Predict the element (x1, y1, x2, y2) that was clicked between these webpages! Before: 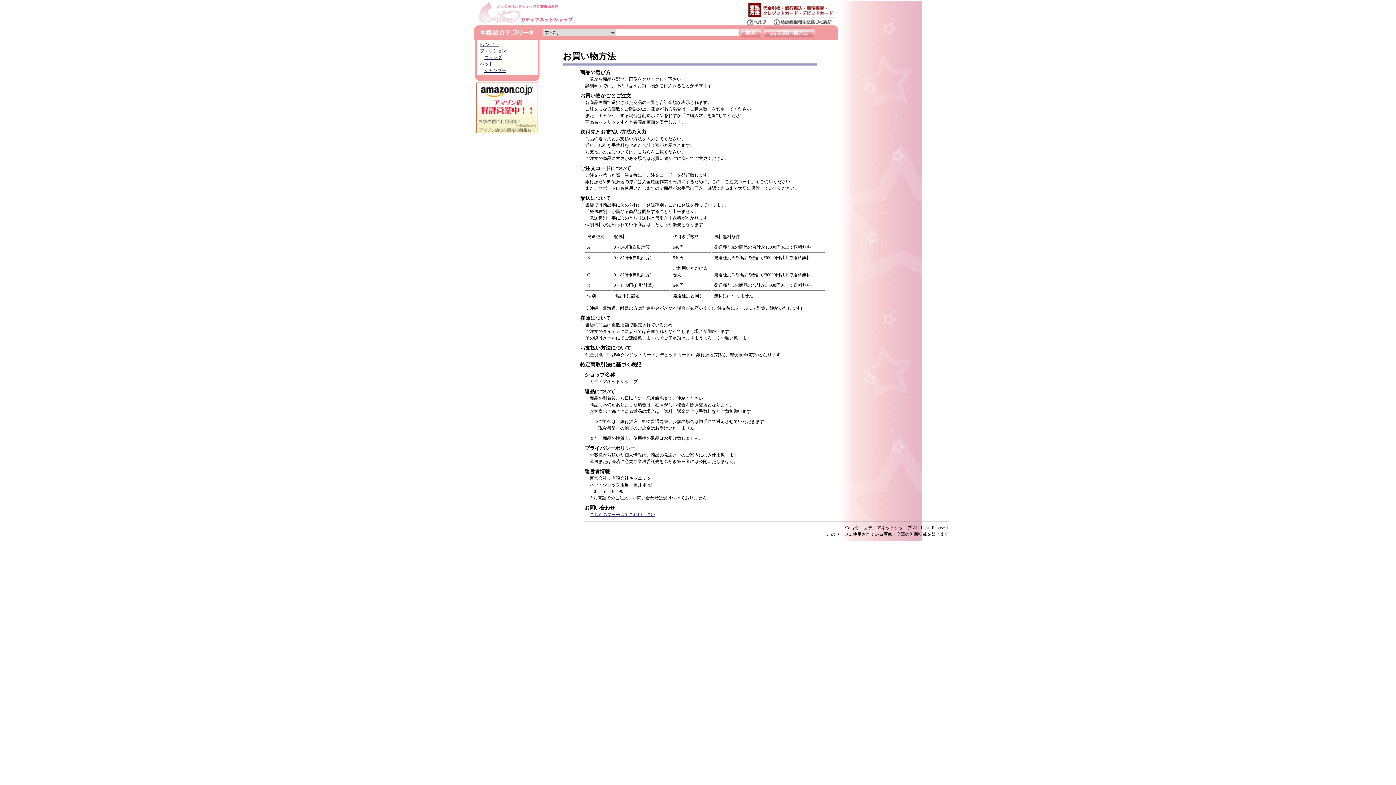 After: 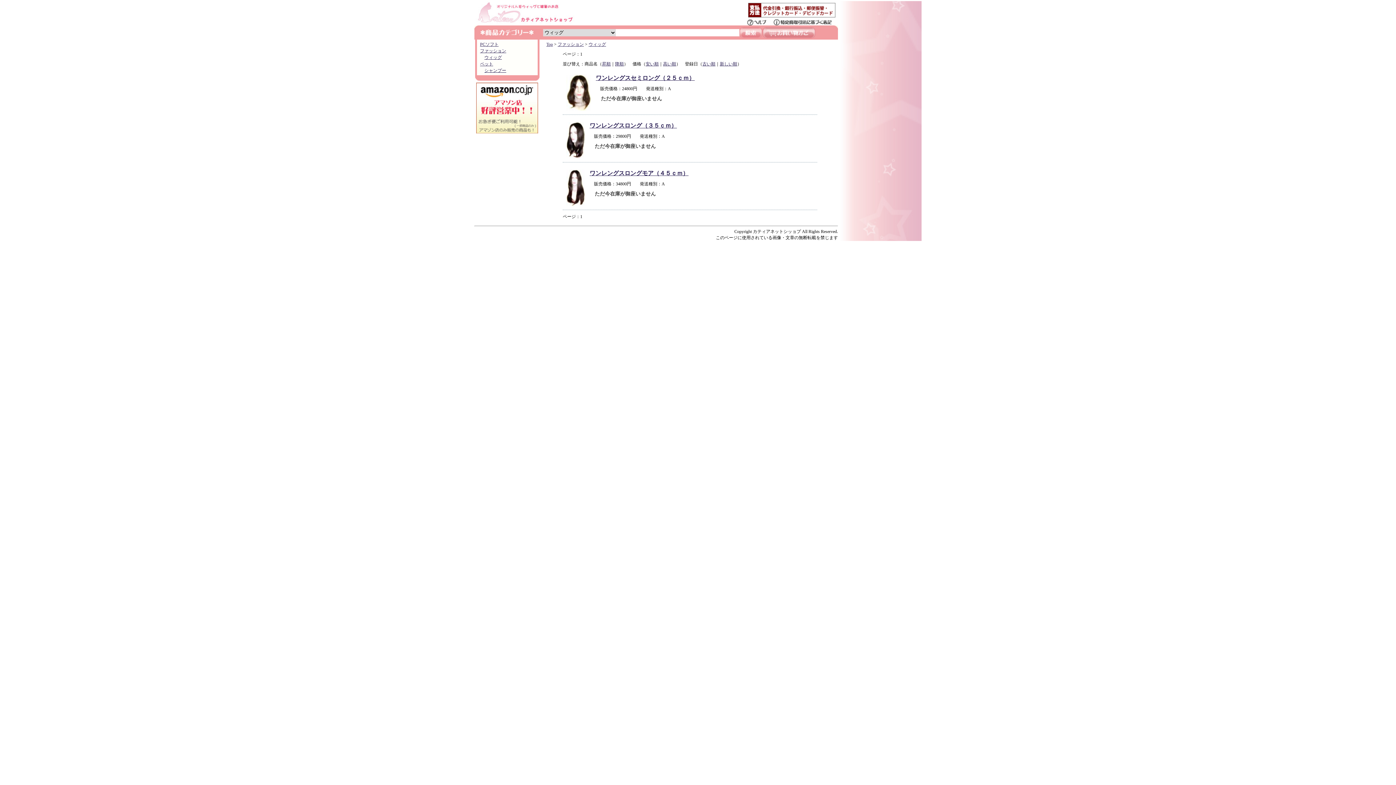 Action: bbox: (484, 54, 502, 60) label: ウィッグ